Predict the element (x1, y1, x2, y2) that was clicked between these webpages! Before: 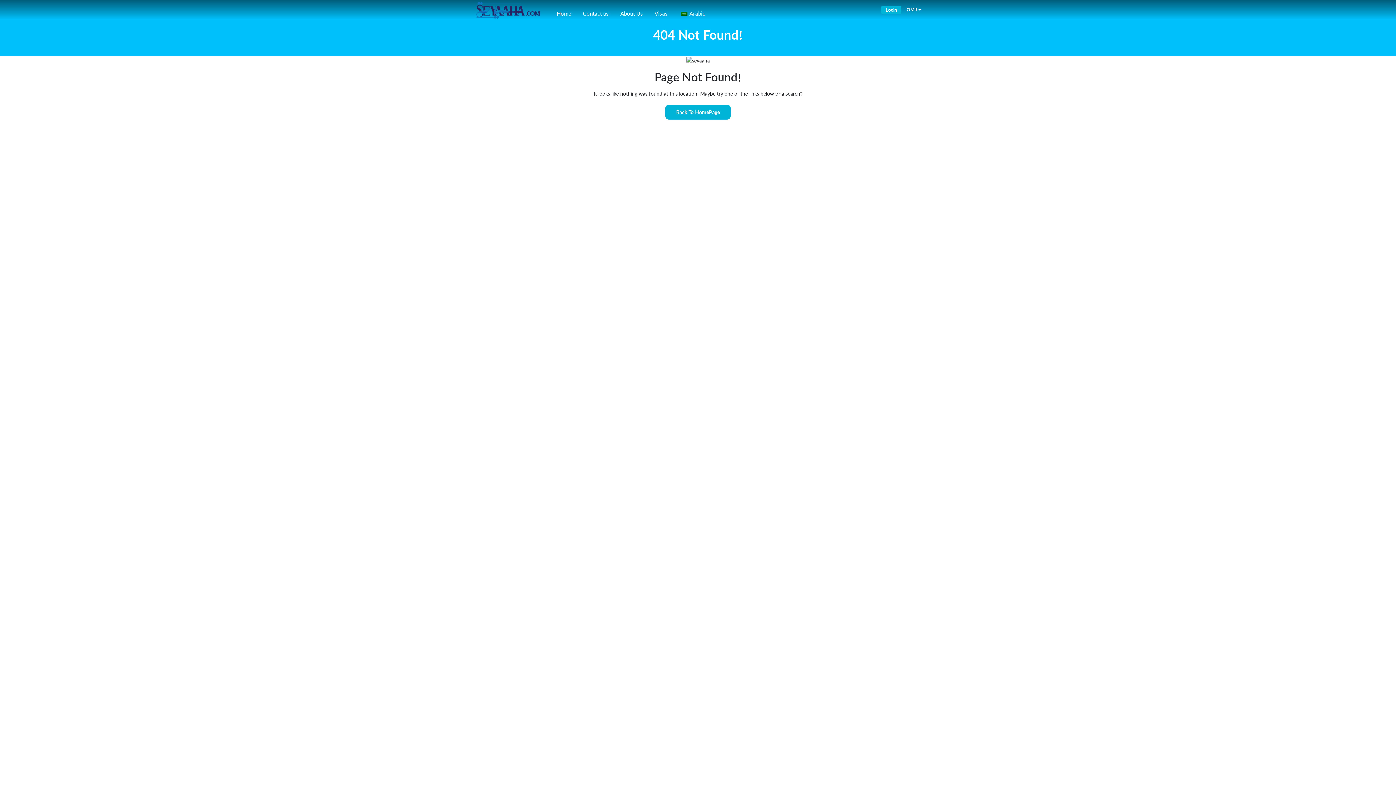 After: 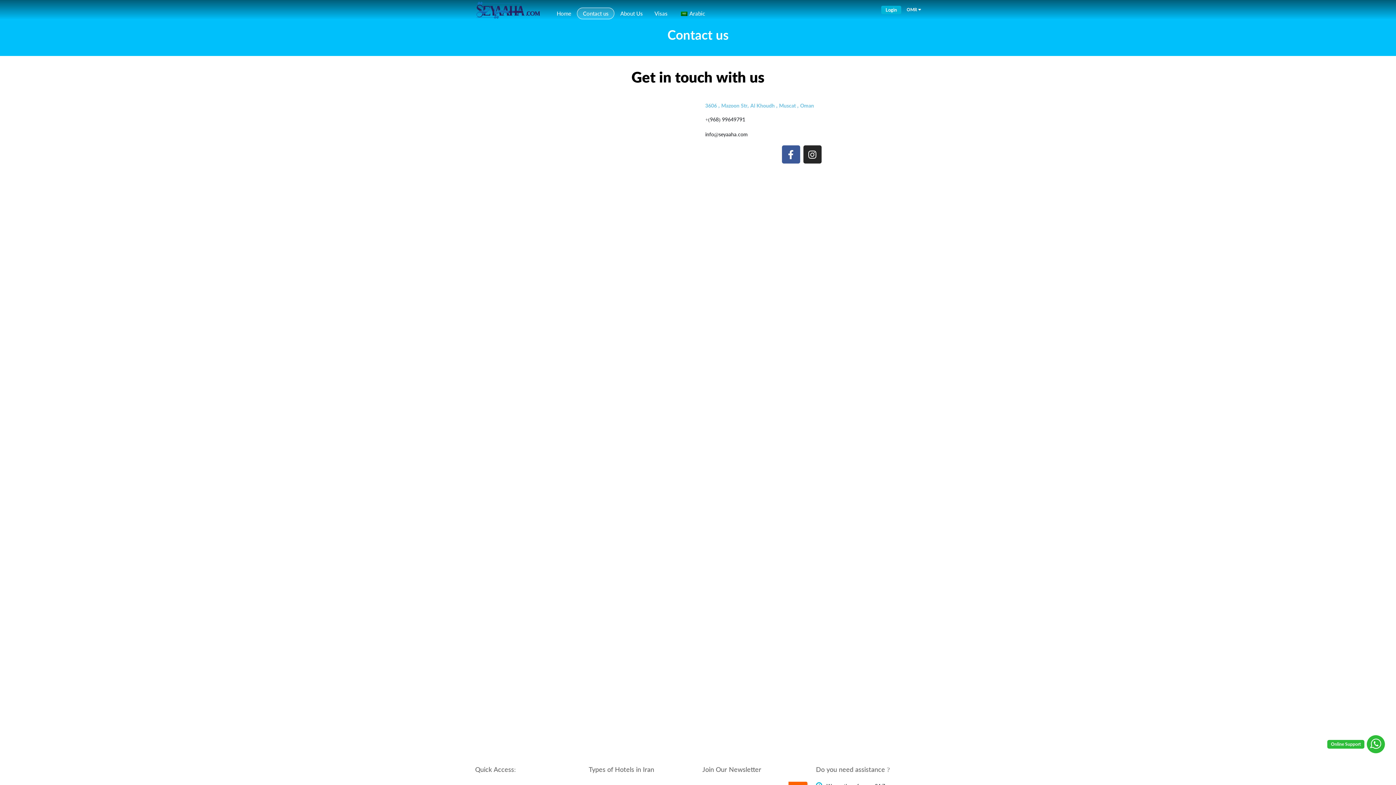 Action: label: Contact us bbox: (577, 7, 614, 19)